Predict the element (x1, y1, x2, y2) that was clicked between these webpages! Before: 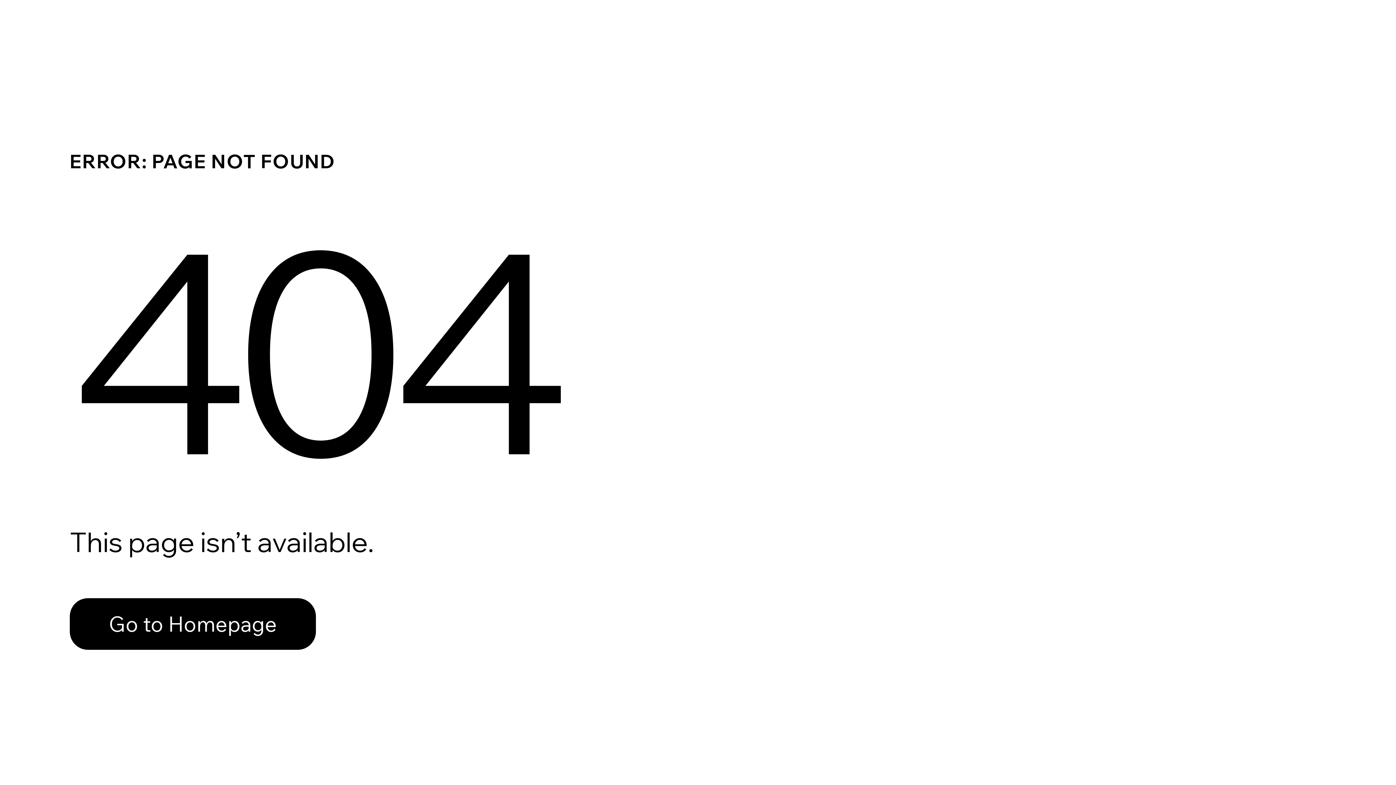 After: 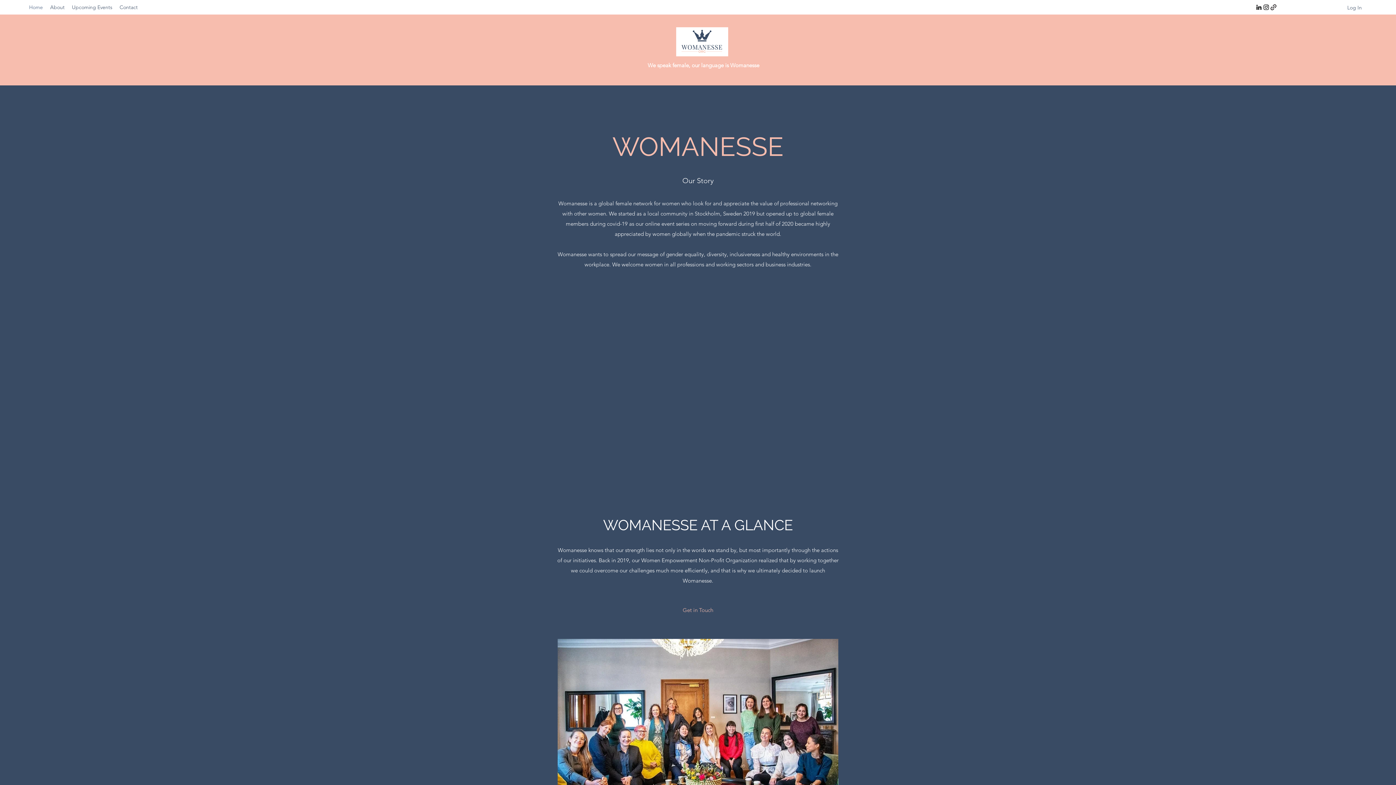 Action: bbox: (69, 598, 316, 650) label: Go to Homepage